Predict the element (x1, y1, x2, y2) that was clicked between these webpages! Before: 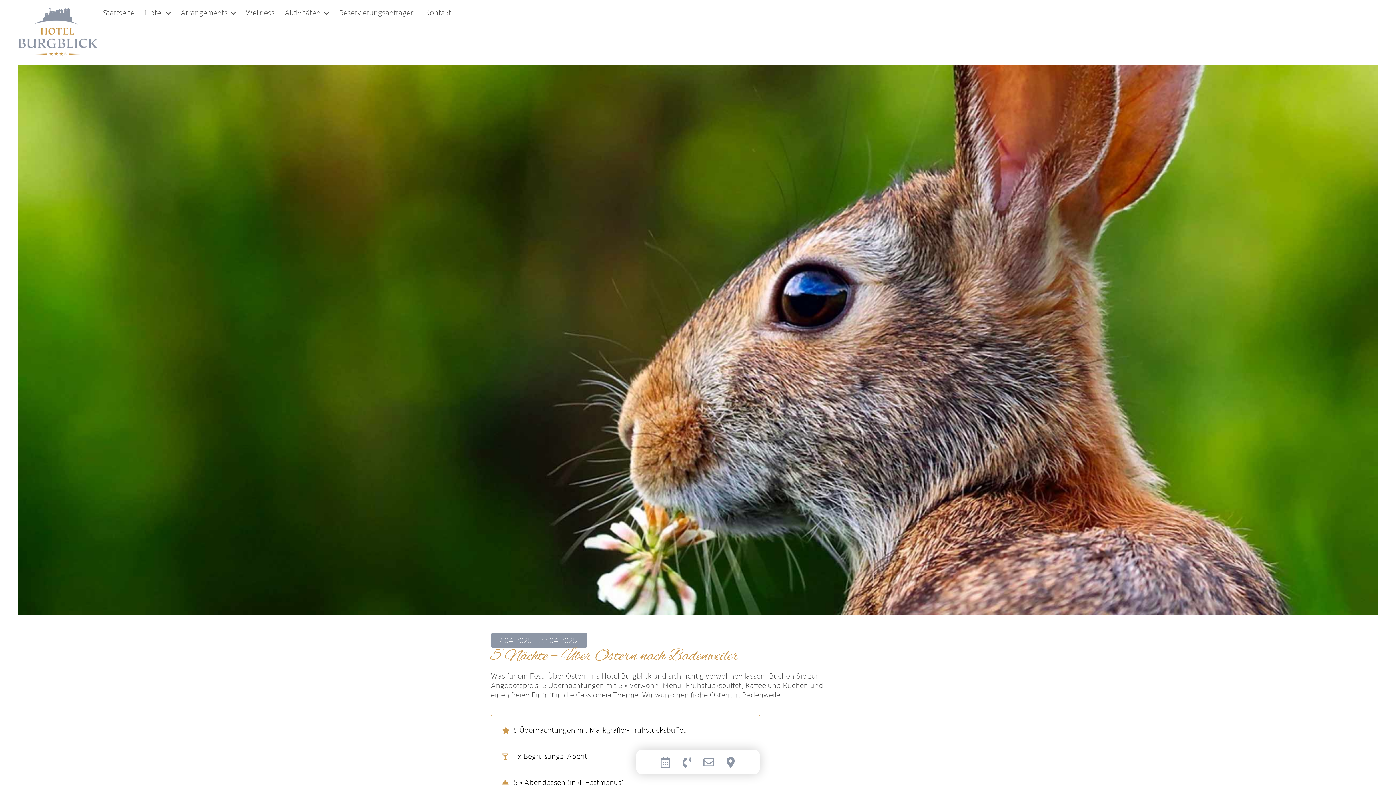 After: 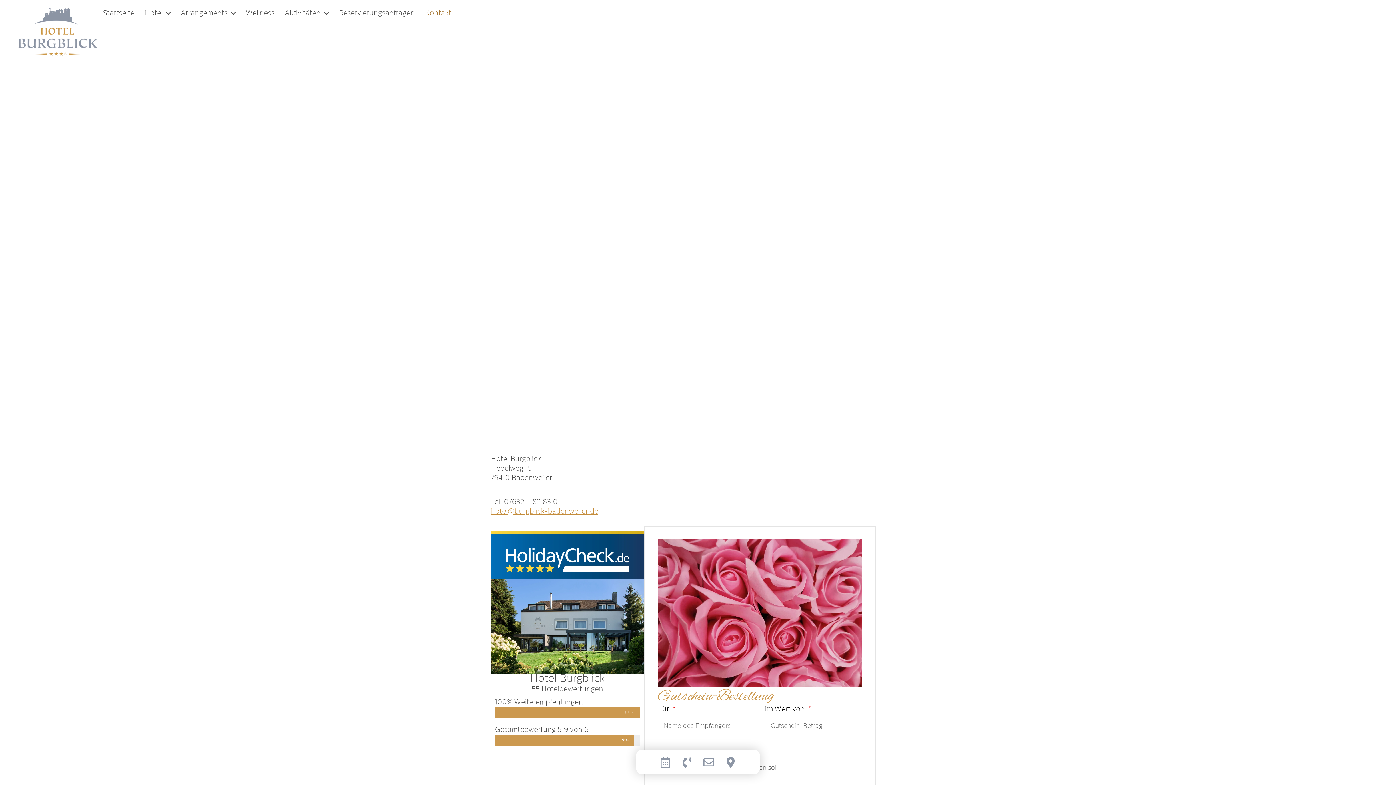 Action: label: Kontakt bbox: (425, 5, 451, 21)